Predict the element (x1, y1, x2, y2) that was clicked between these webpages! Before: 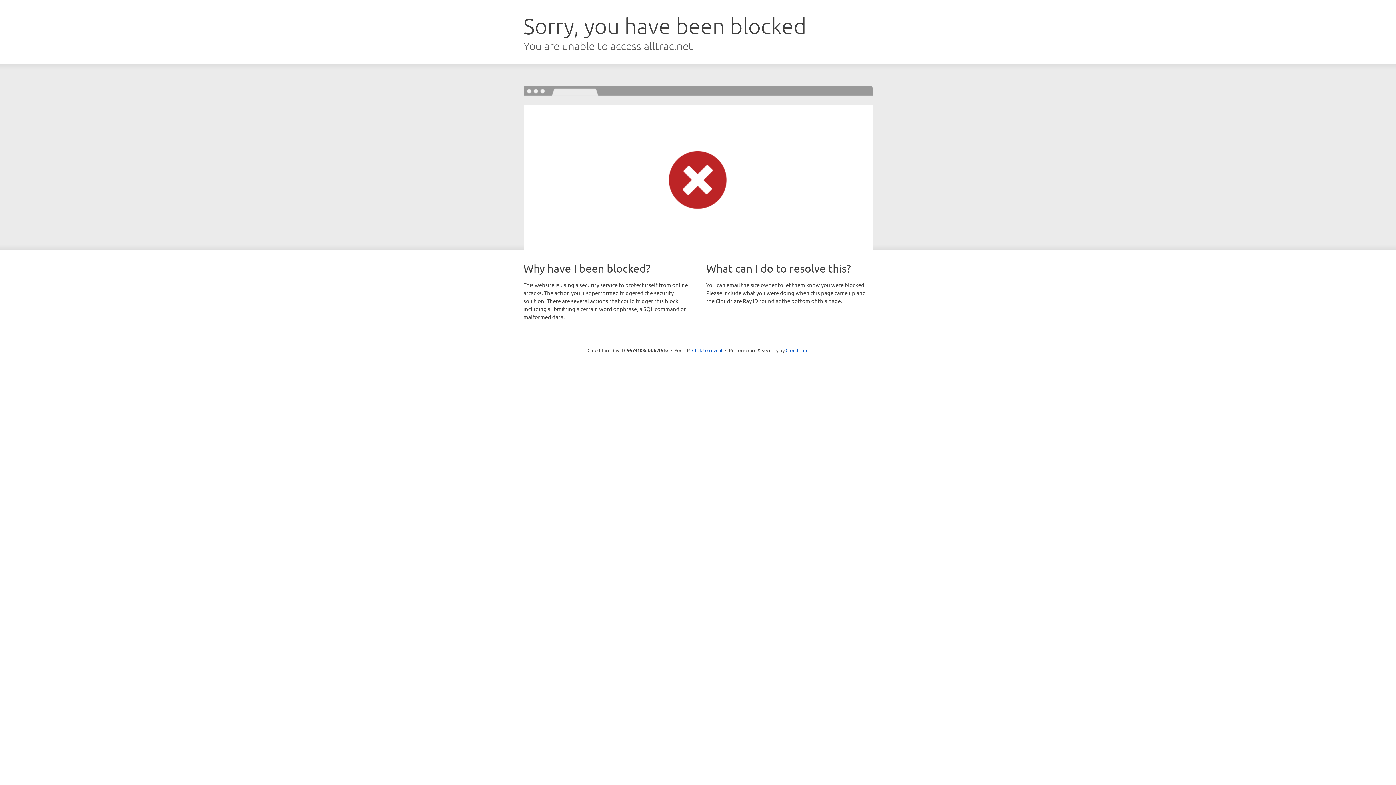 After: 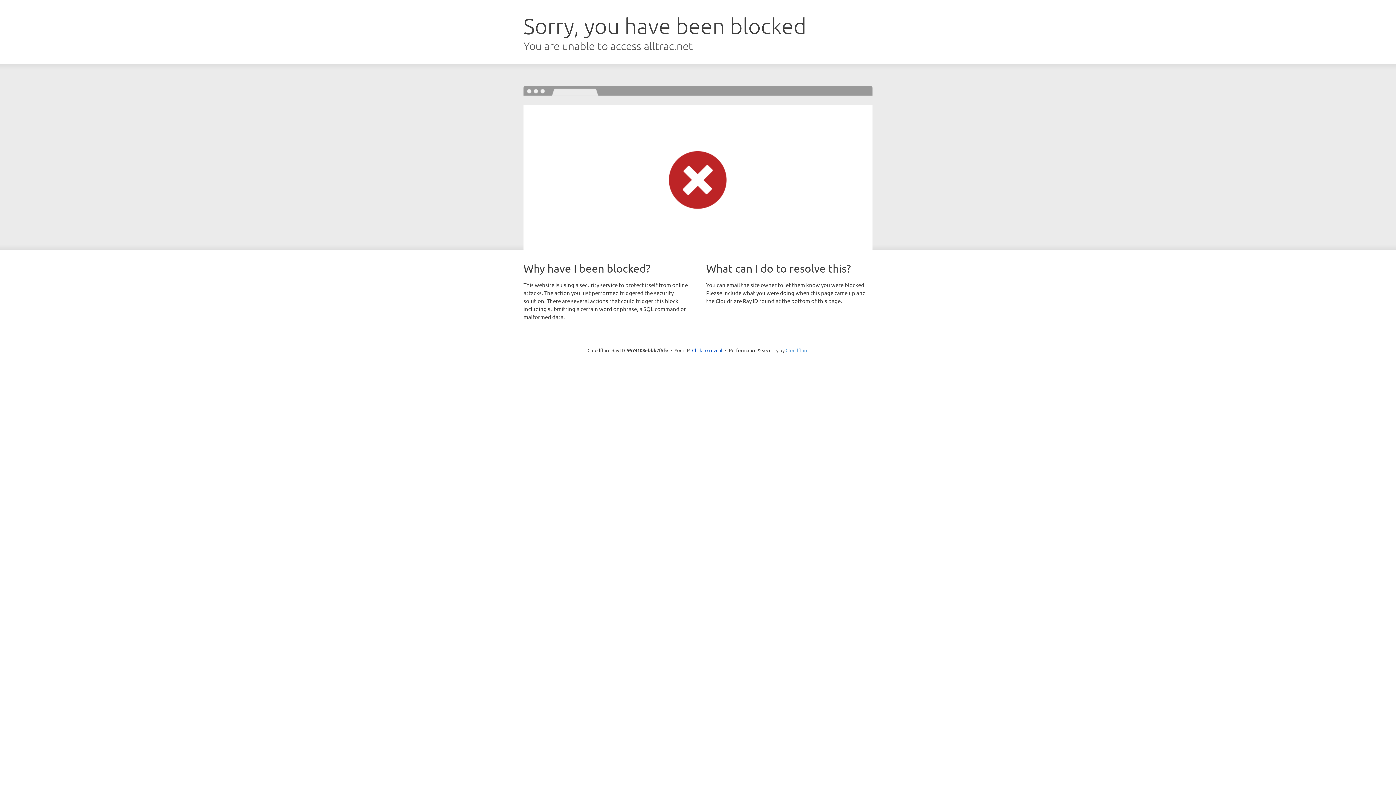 Action: label: Cloudflare bbox: (785, 347, 808, 353)